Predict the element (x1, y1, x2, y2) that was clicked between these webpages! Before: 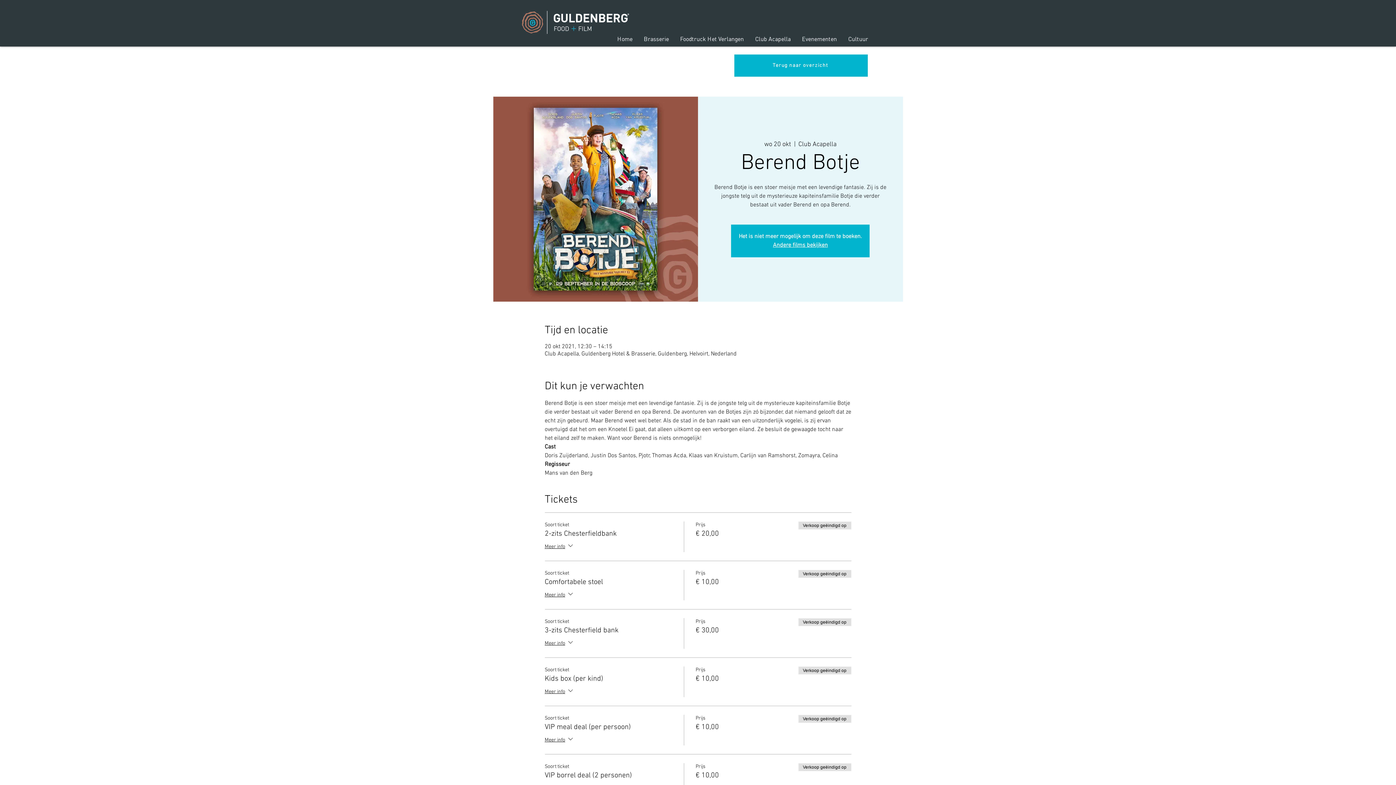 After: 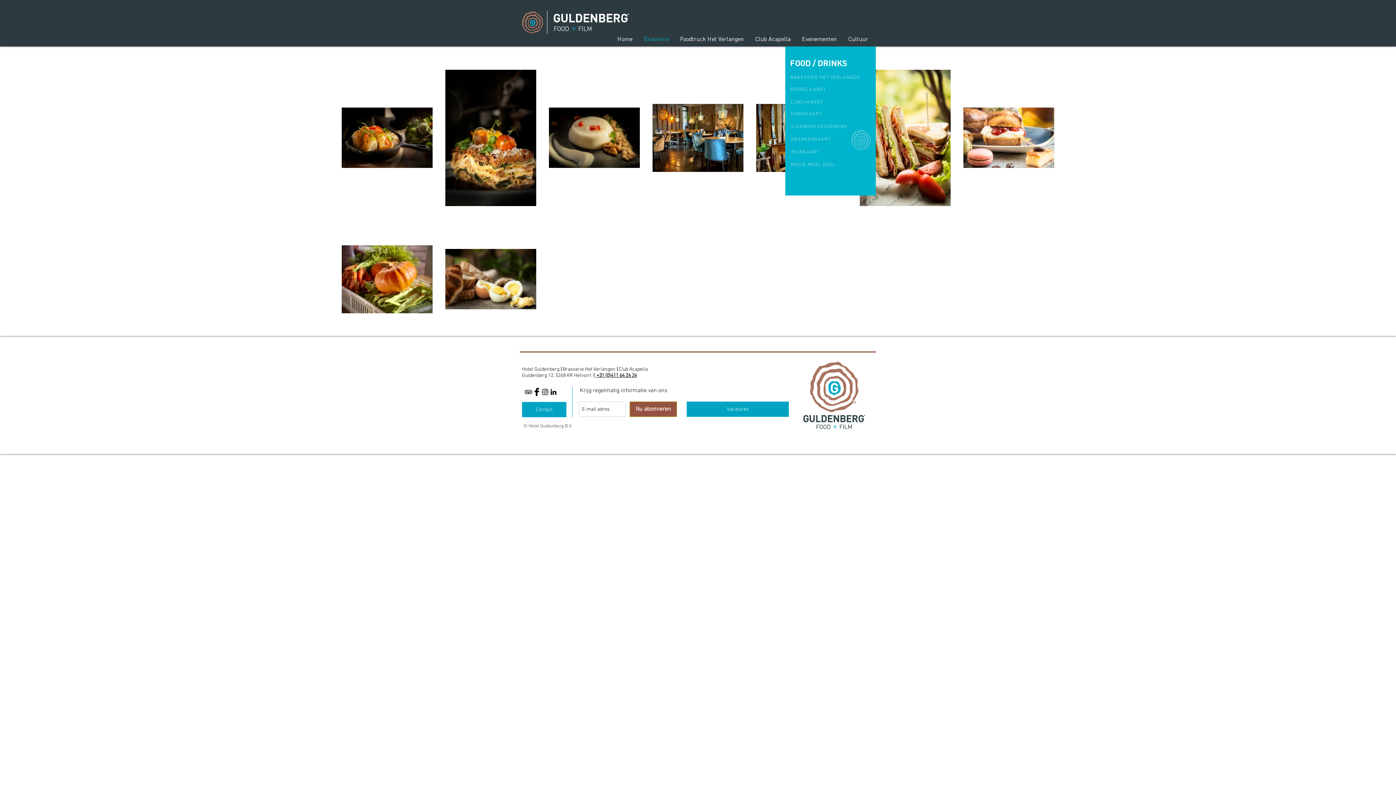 Action: label: Brasserie bbox: (640, 33, 676, 44)